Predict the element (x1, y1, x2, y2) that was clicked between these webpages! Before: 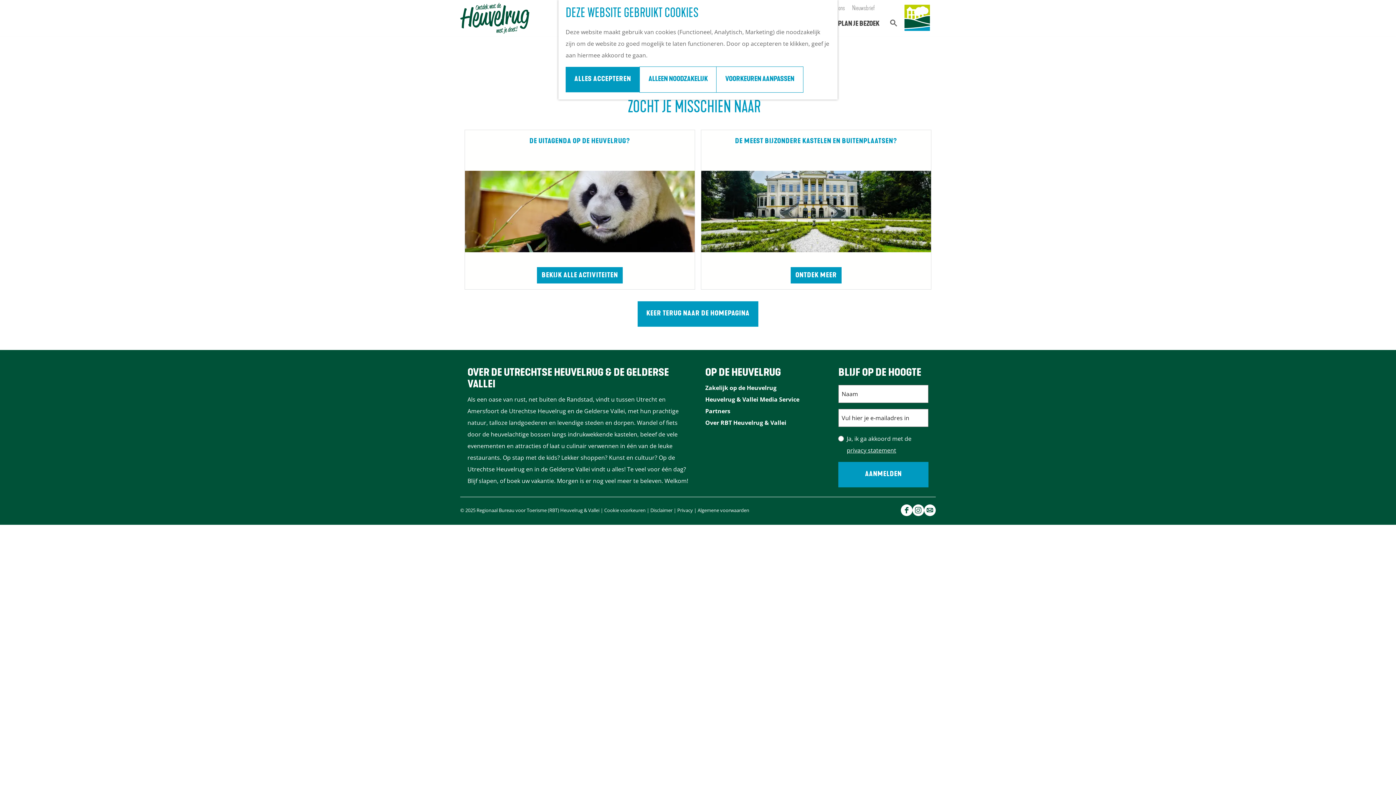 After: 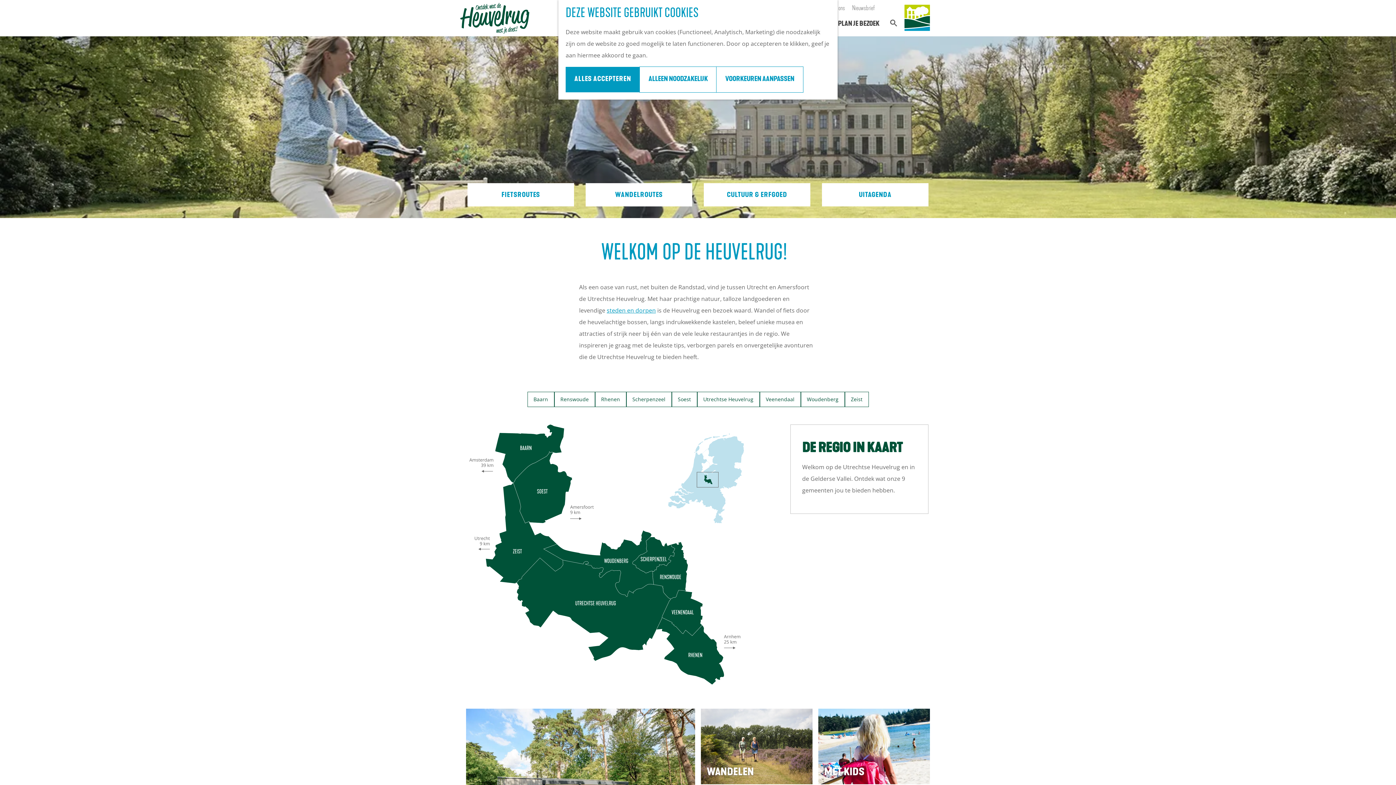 Action: label: KEER TERUG NAAR DE HOMEPAGINA bbox: (637, 301, 758, 326)